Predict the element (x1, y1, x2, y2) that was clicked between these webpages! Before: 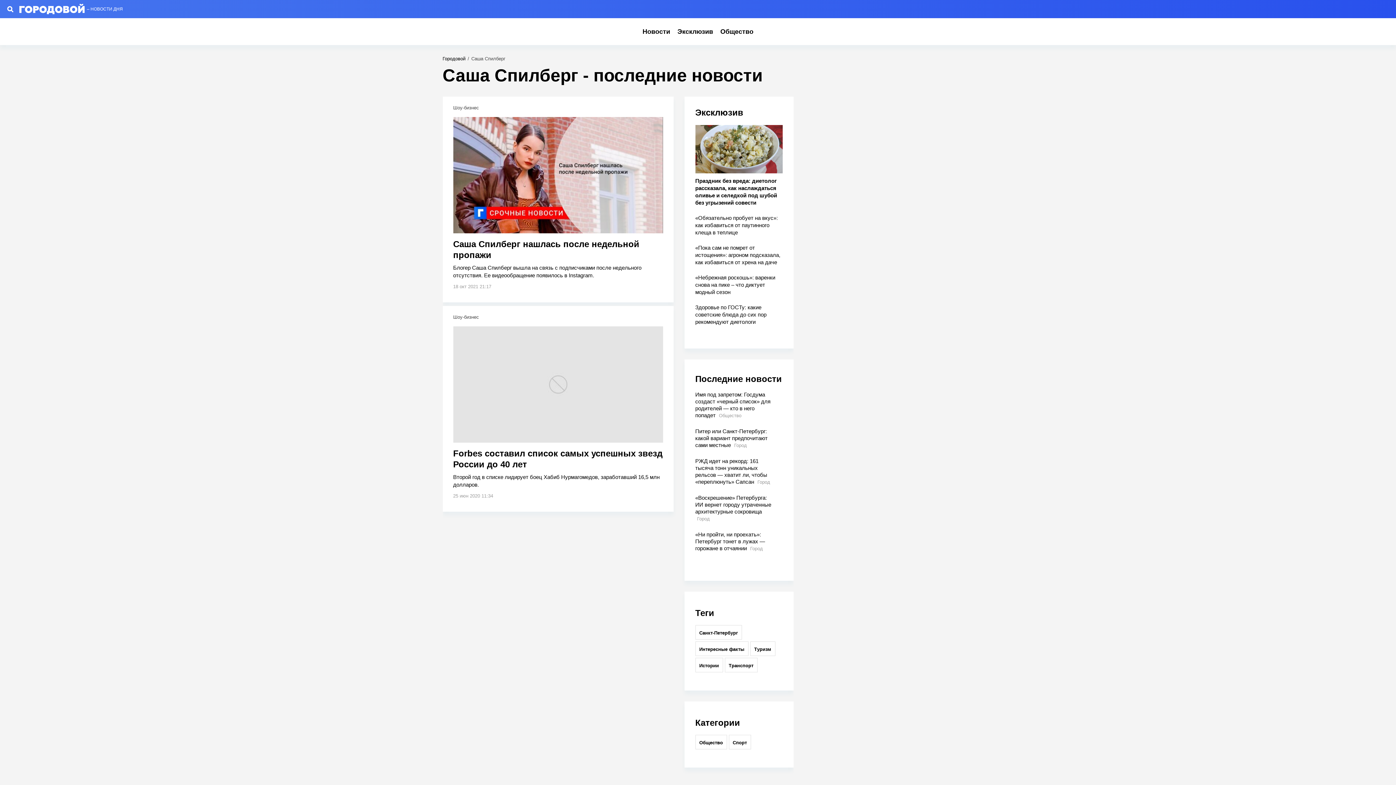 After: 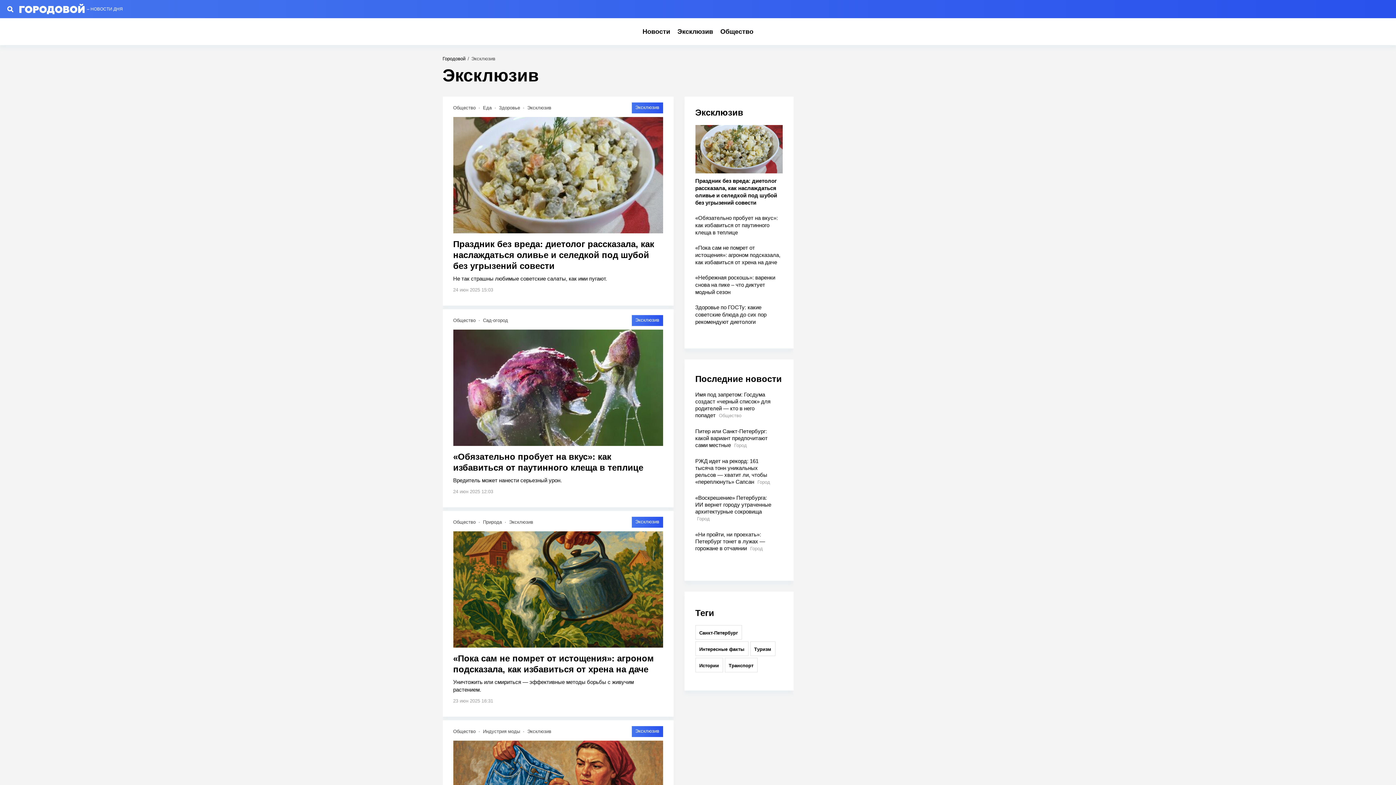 Action: label: Эксклюзив bbox: (695, 96, 782, 117)